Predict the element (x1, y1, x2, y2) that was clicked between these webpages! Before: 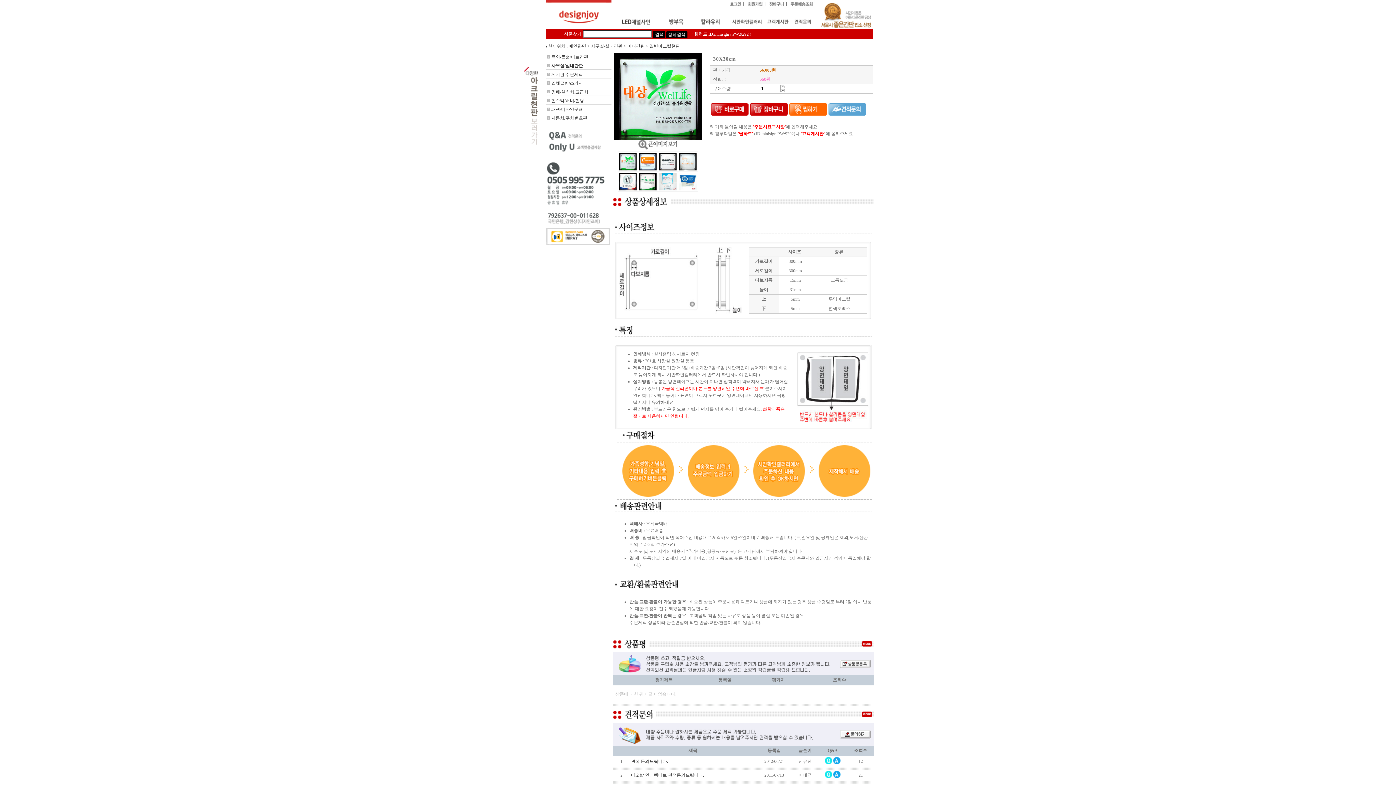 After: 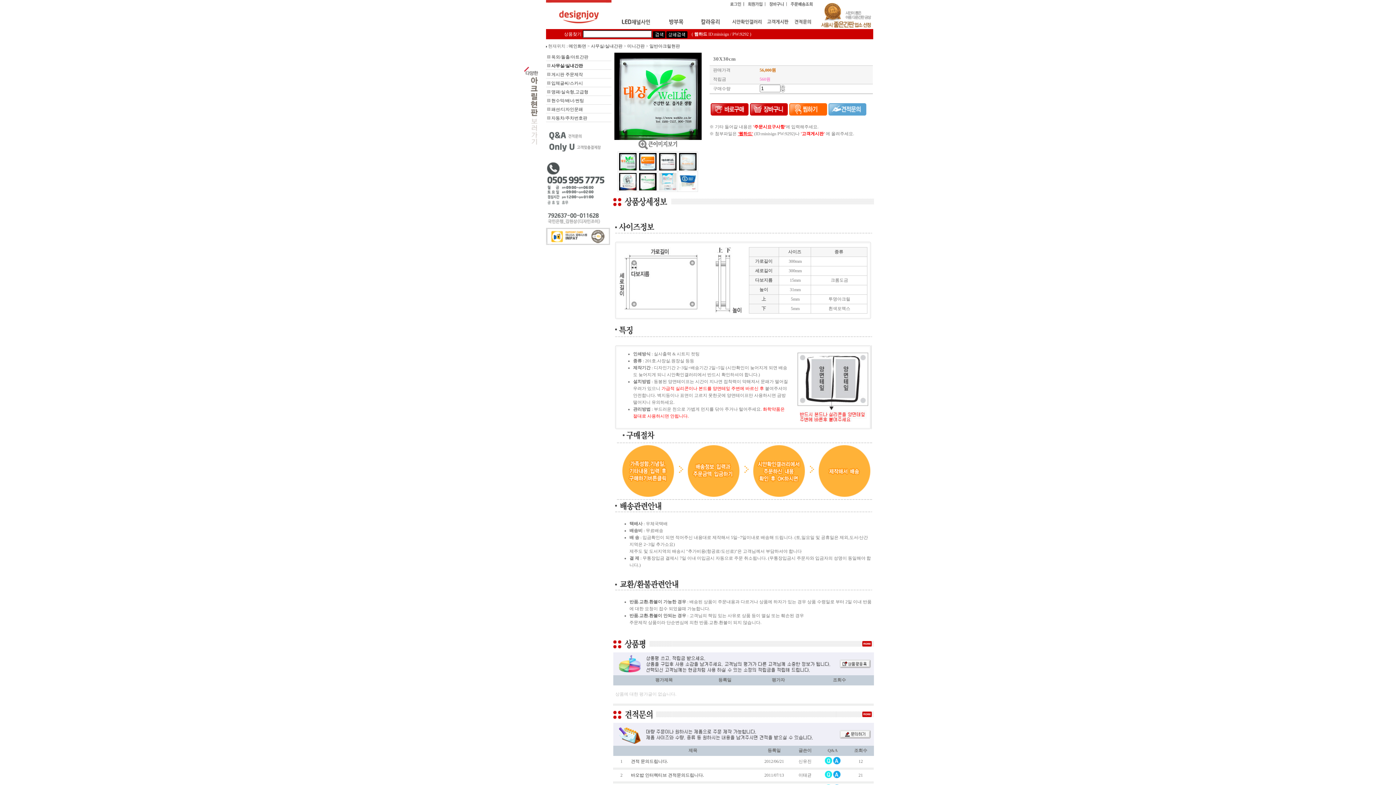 Action: label: '웹하드' bbox: (738, 131, 753, 136)